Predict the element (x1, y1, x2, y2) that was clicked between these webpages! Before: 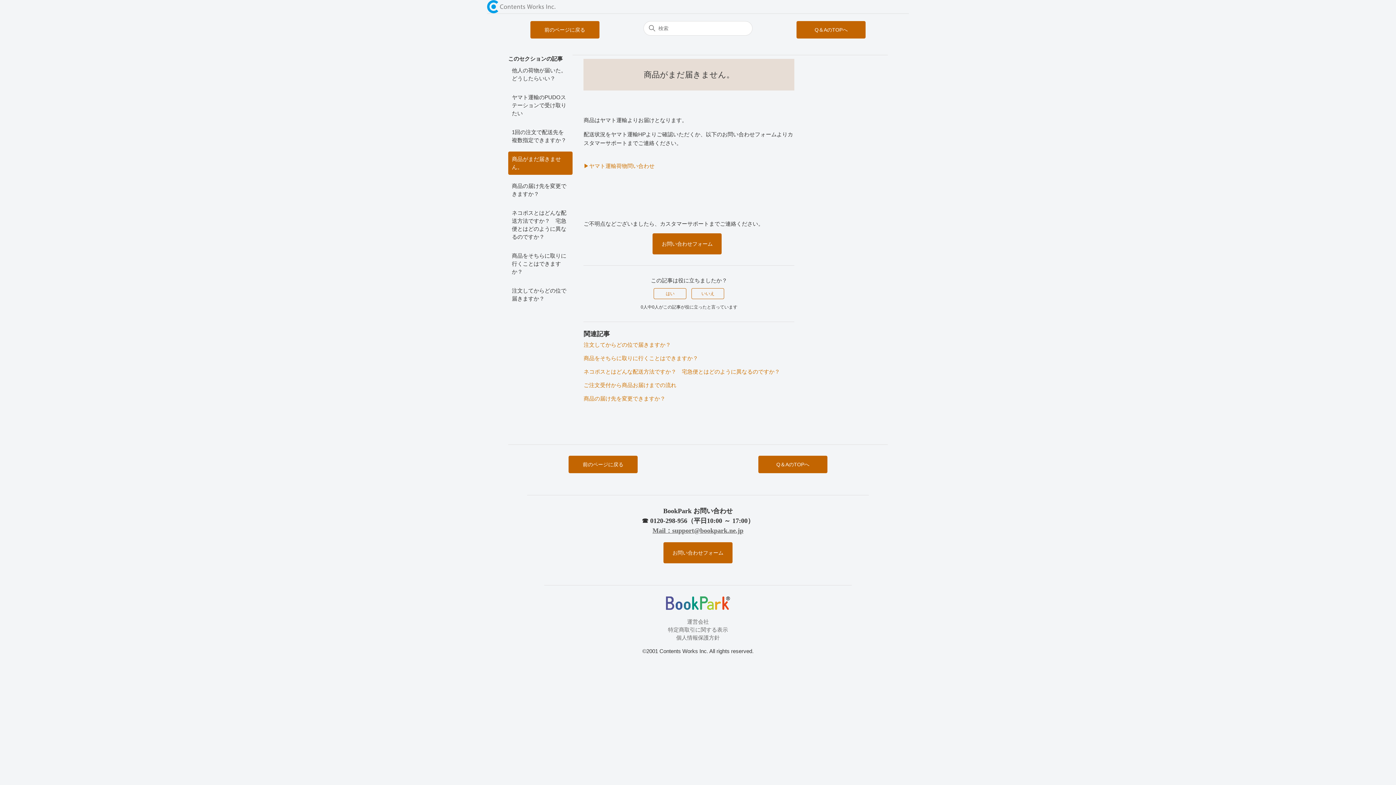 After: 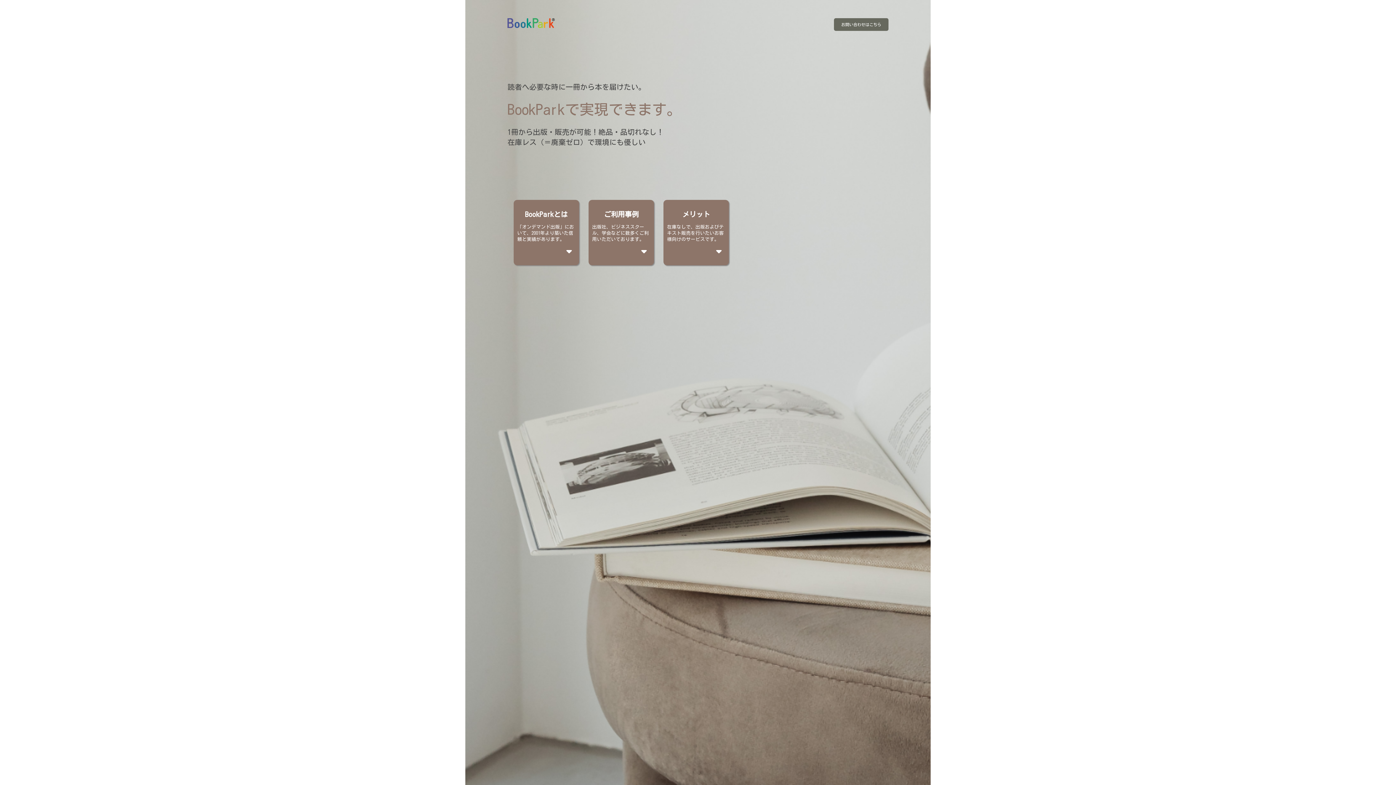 Action: bbox: (666, 596, 730, 610)